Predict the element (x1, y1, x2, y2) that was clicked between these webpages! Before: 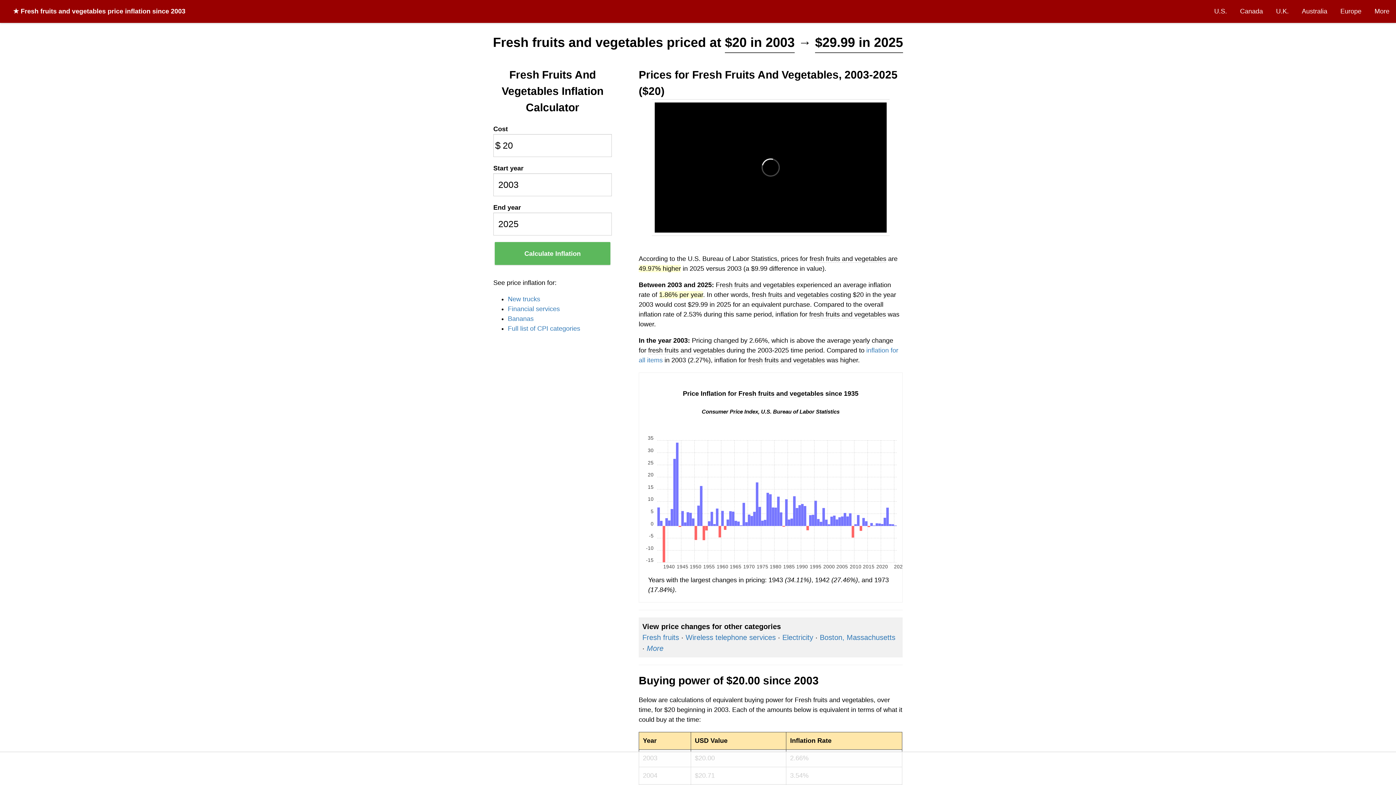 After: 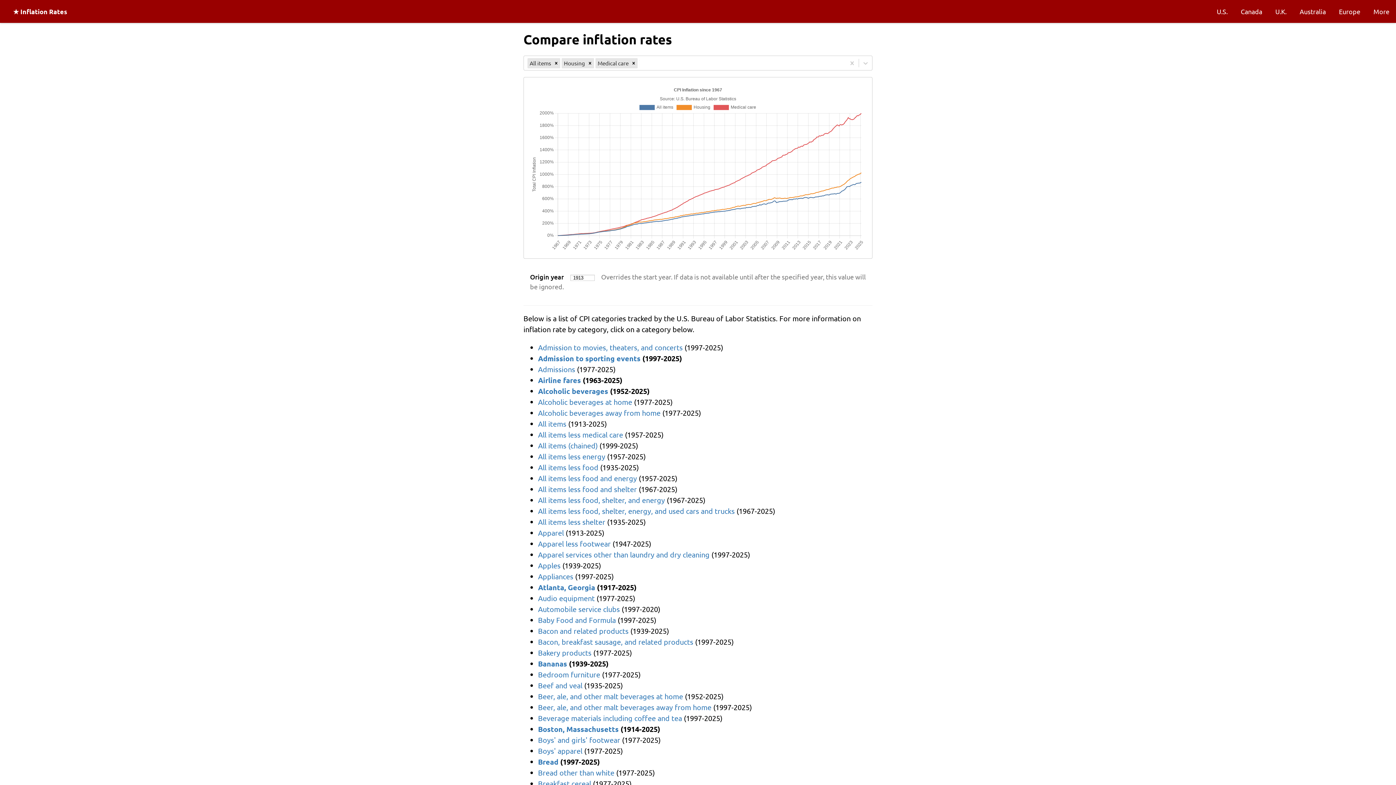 Action: label: Full list of CPI categories bbox: (508, 325, 580, 332)